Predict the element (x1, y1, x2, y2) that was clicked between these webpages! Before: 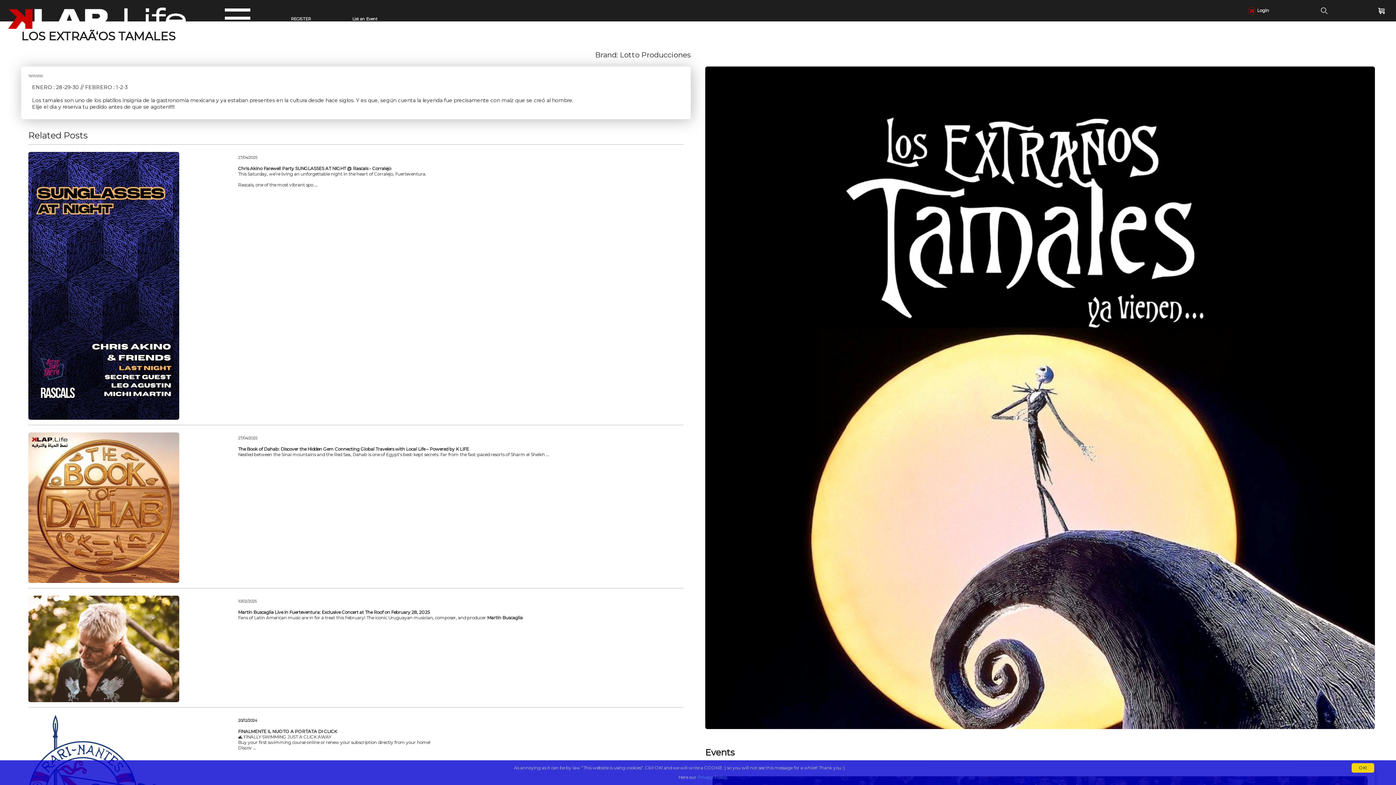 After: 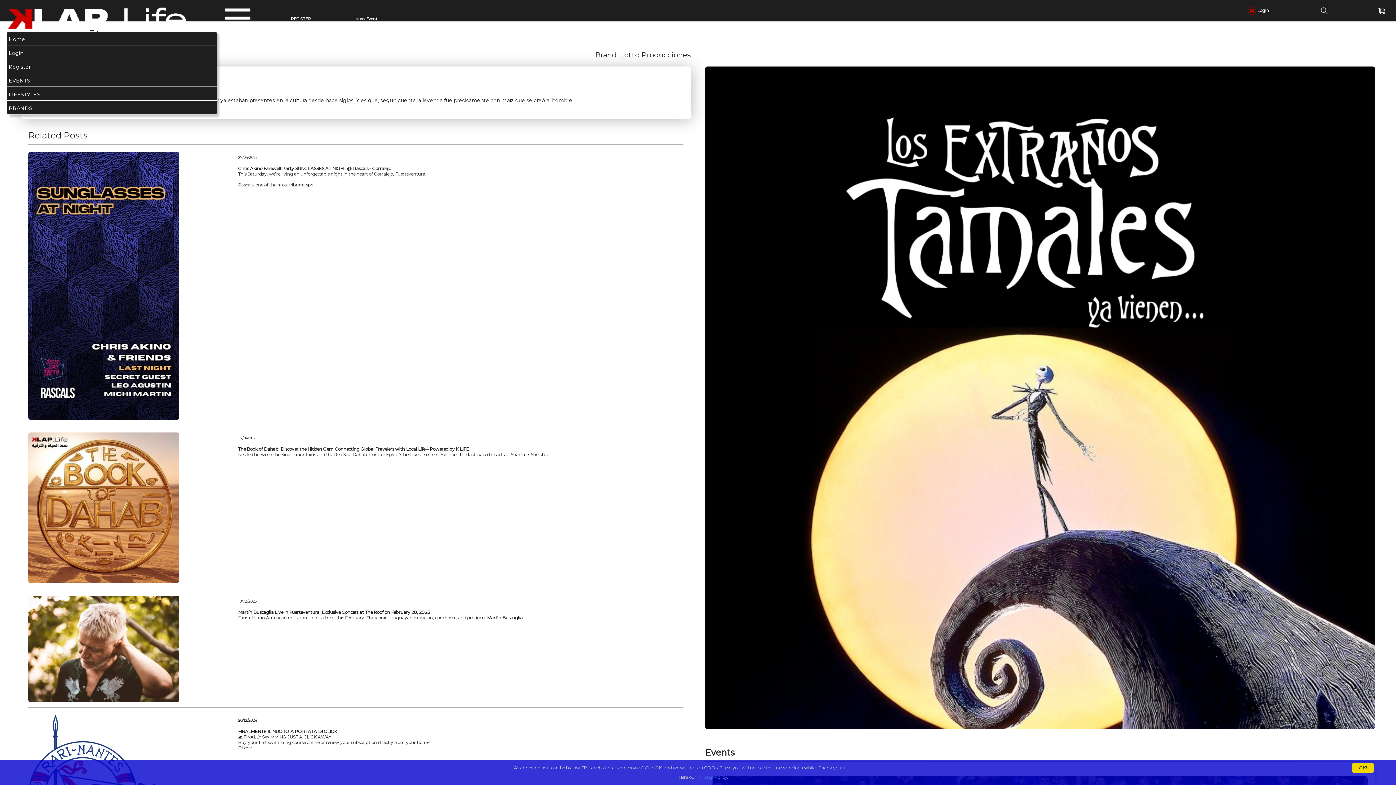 Action: bbox: (224, 15, 250, 20)